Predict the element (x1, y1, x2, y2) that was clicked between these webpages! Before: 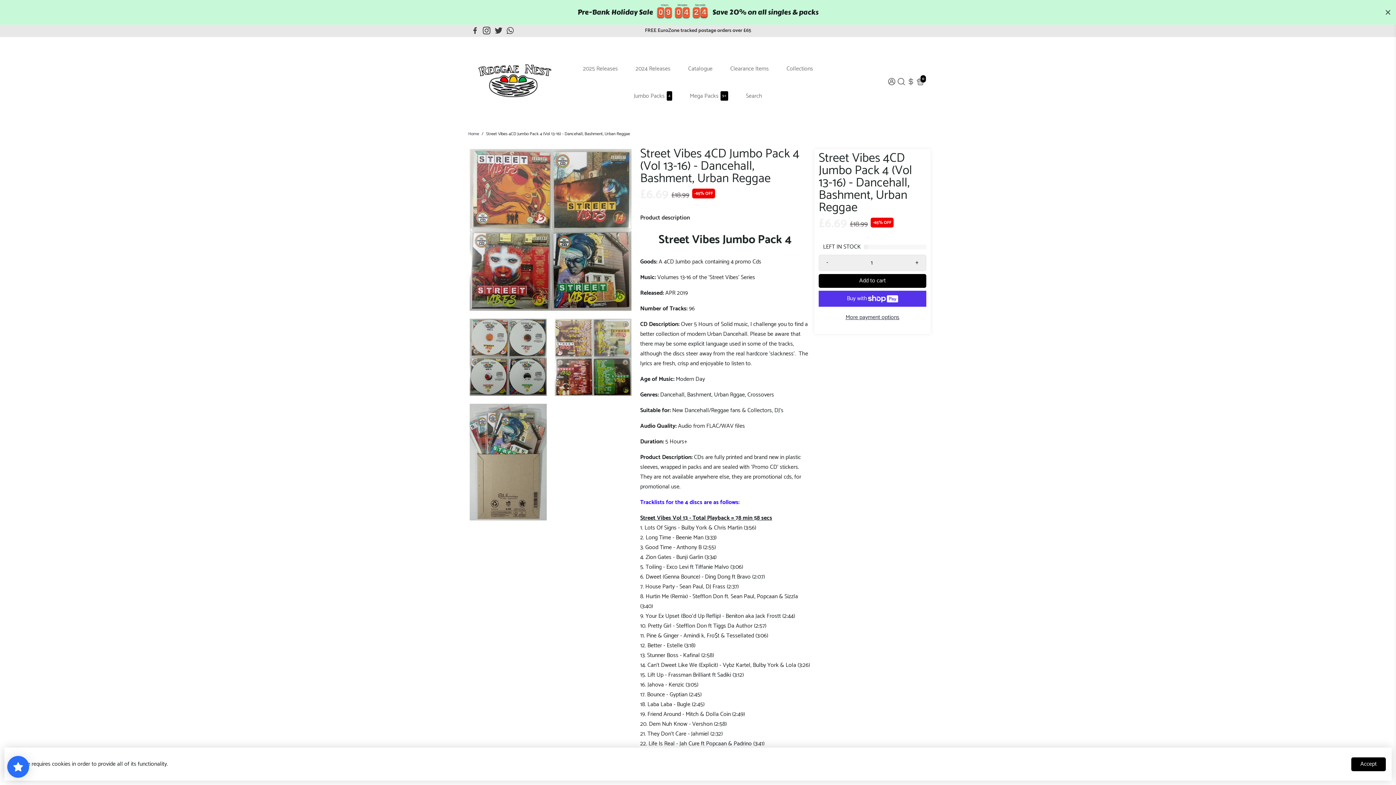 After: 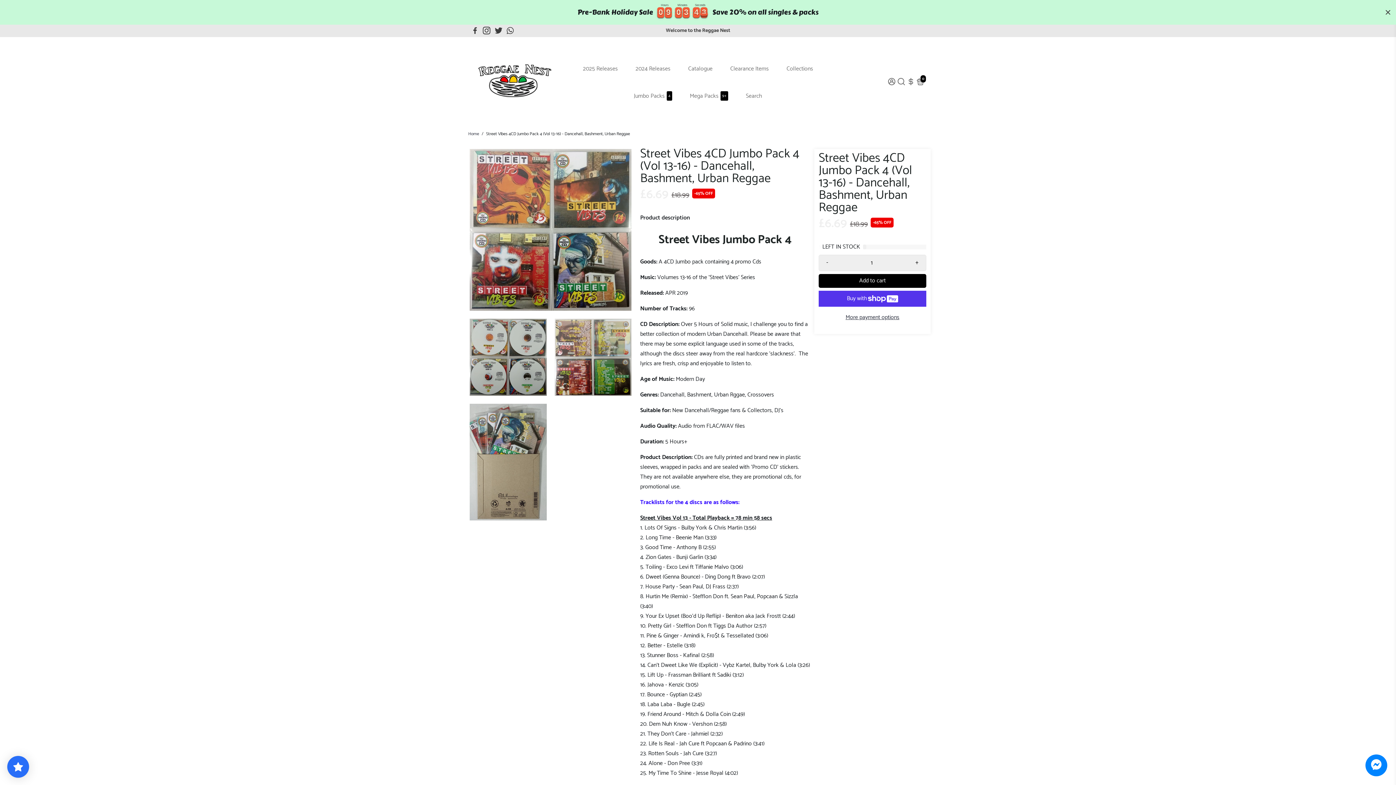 Action: bbox: (1351, 757, 1386, 771) label: Accept